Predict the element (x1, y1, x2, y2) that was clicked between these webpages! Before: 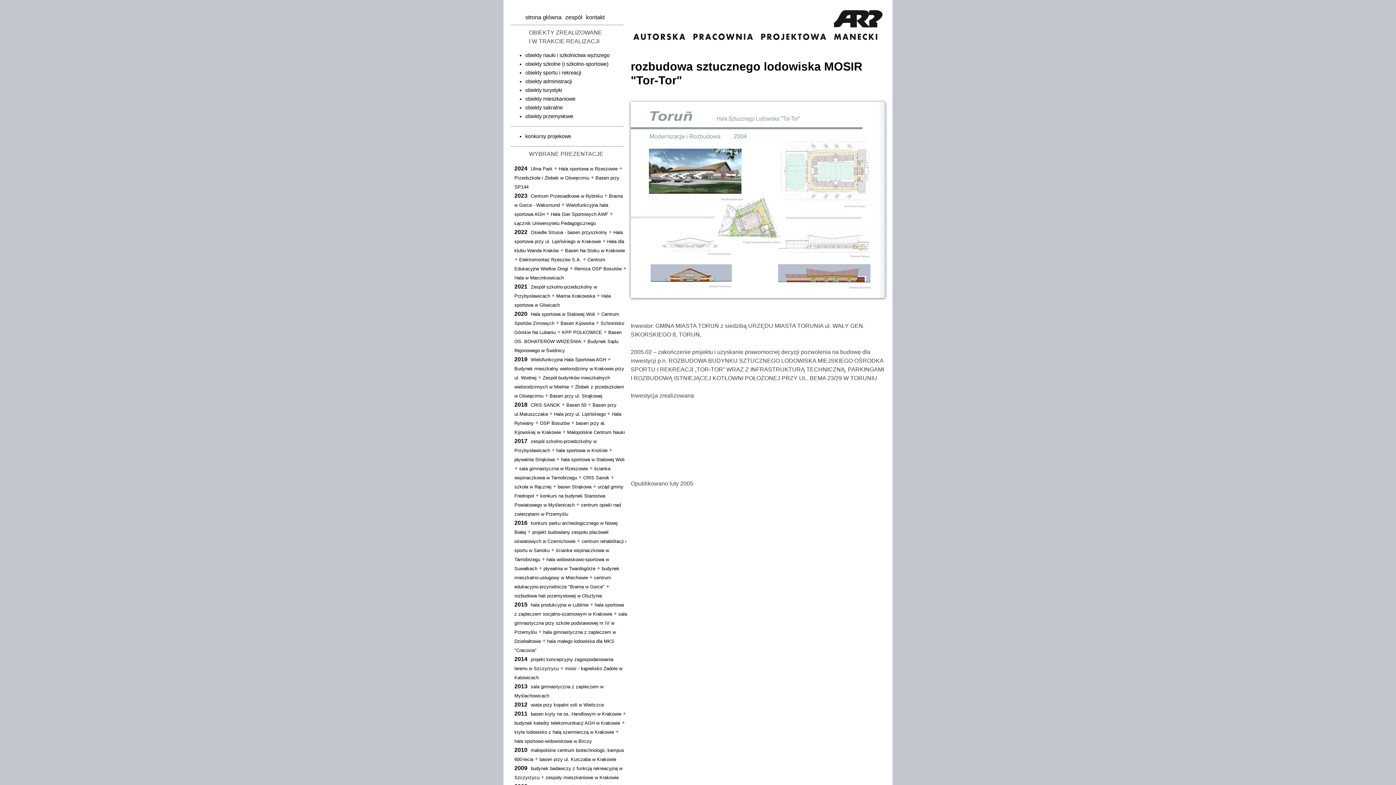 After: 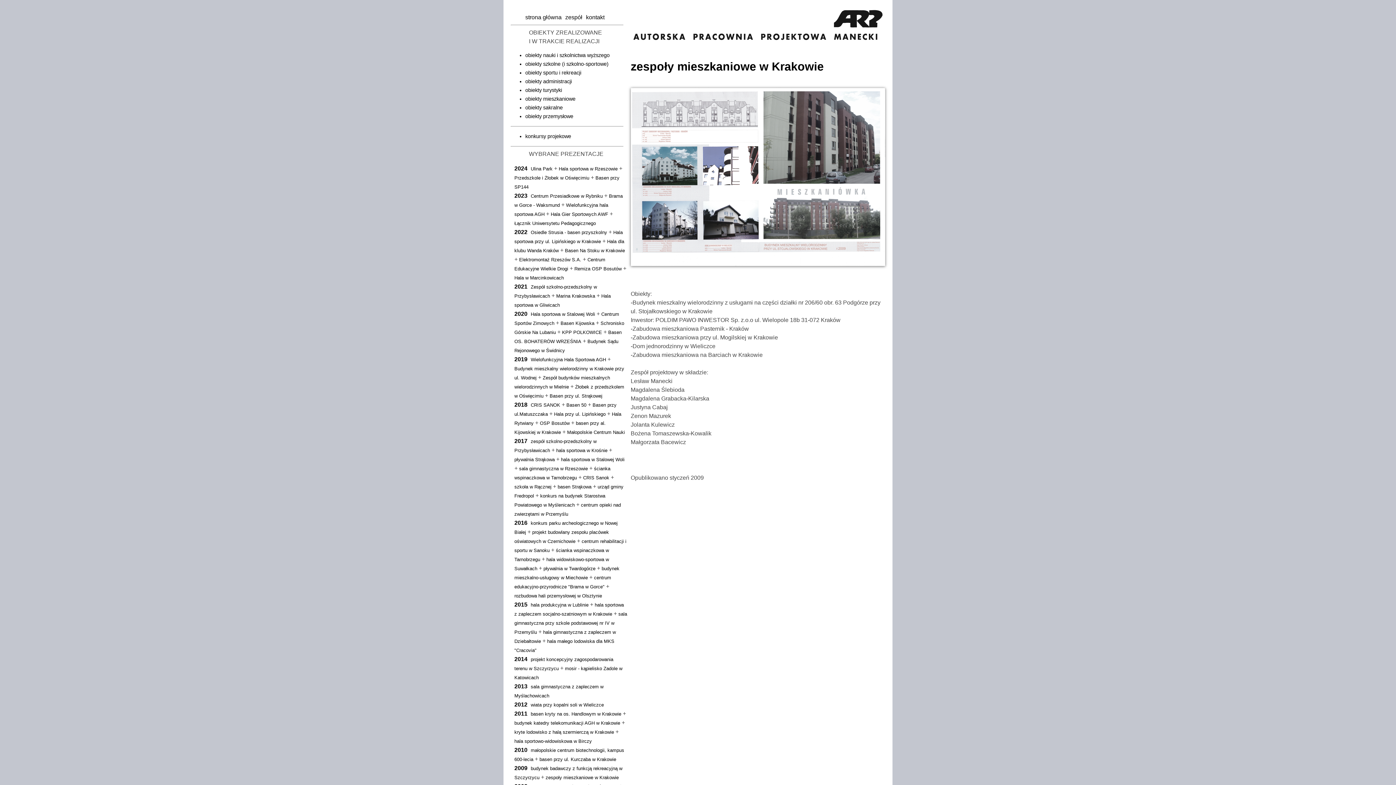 Action: label: zespoły mieszkaniowe w Krakowie bbox: (545, 775, 618, 780)